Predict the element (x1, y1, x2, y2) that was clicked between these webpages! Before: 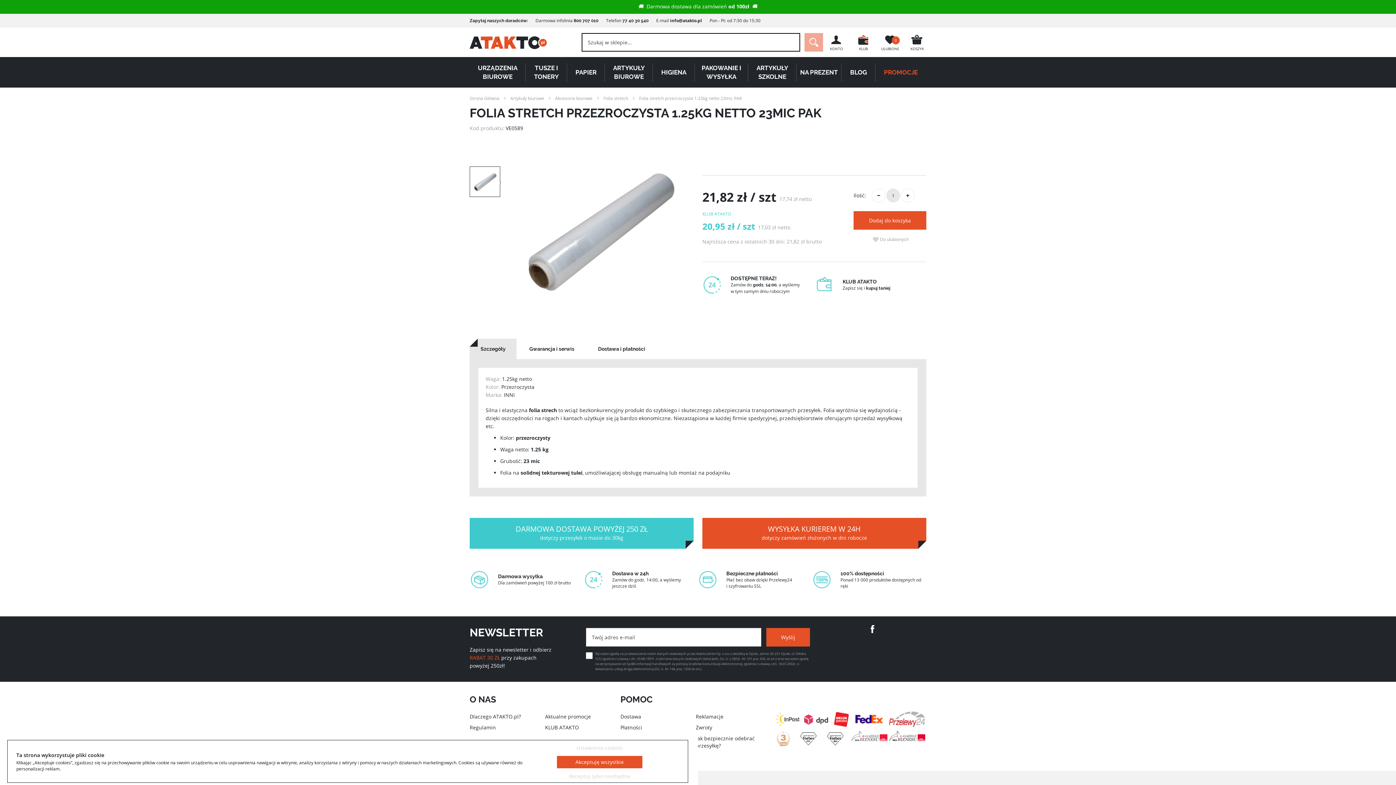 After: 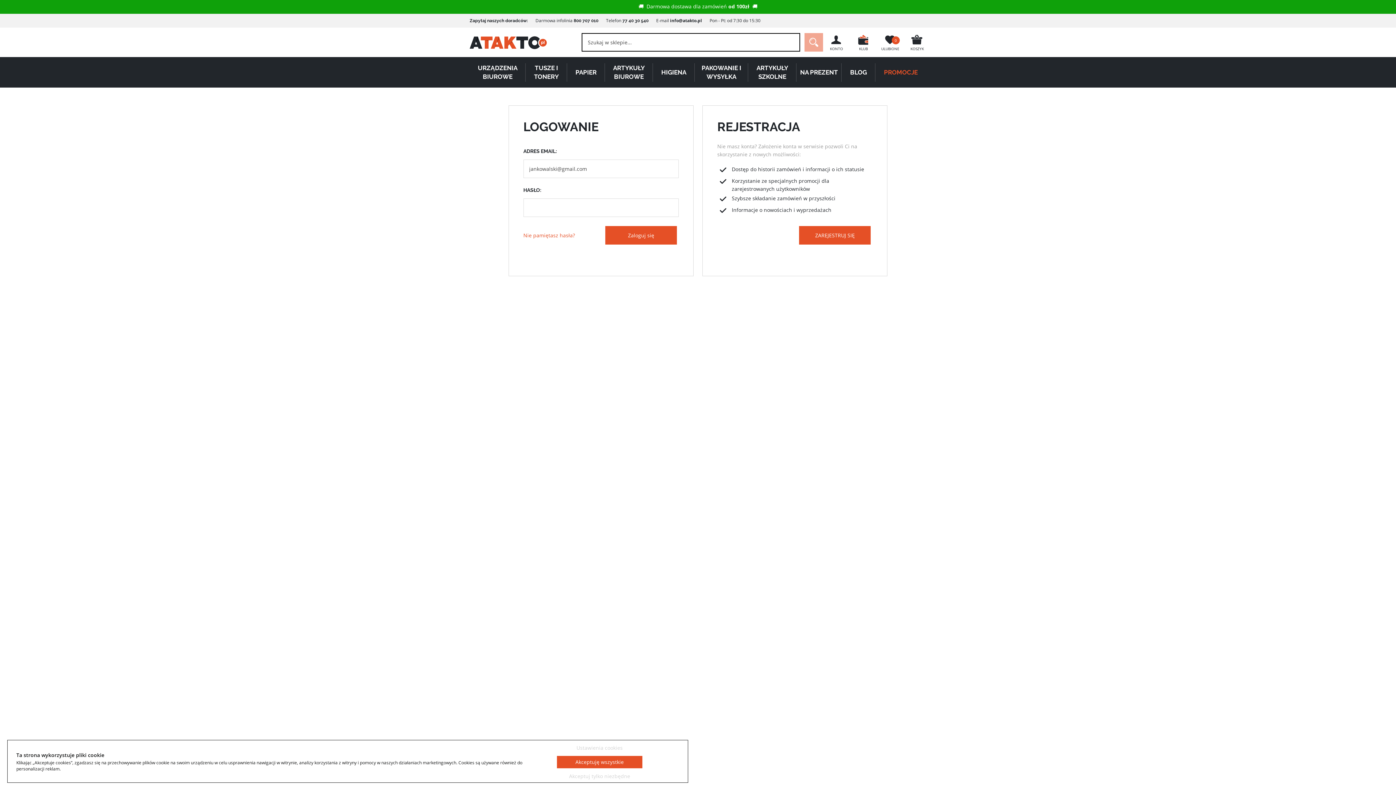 Action: bbox: (871, 235, 908, 244) label: Do ulubionych